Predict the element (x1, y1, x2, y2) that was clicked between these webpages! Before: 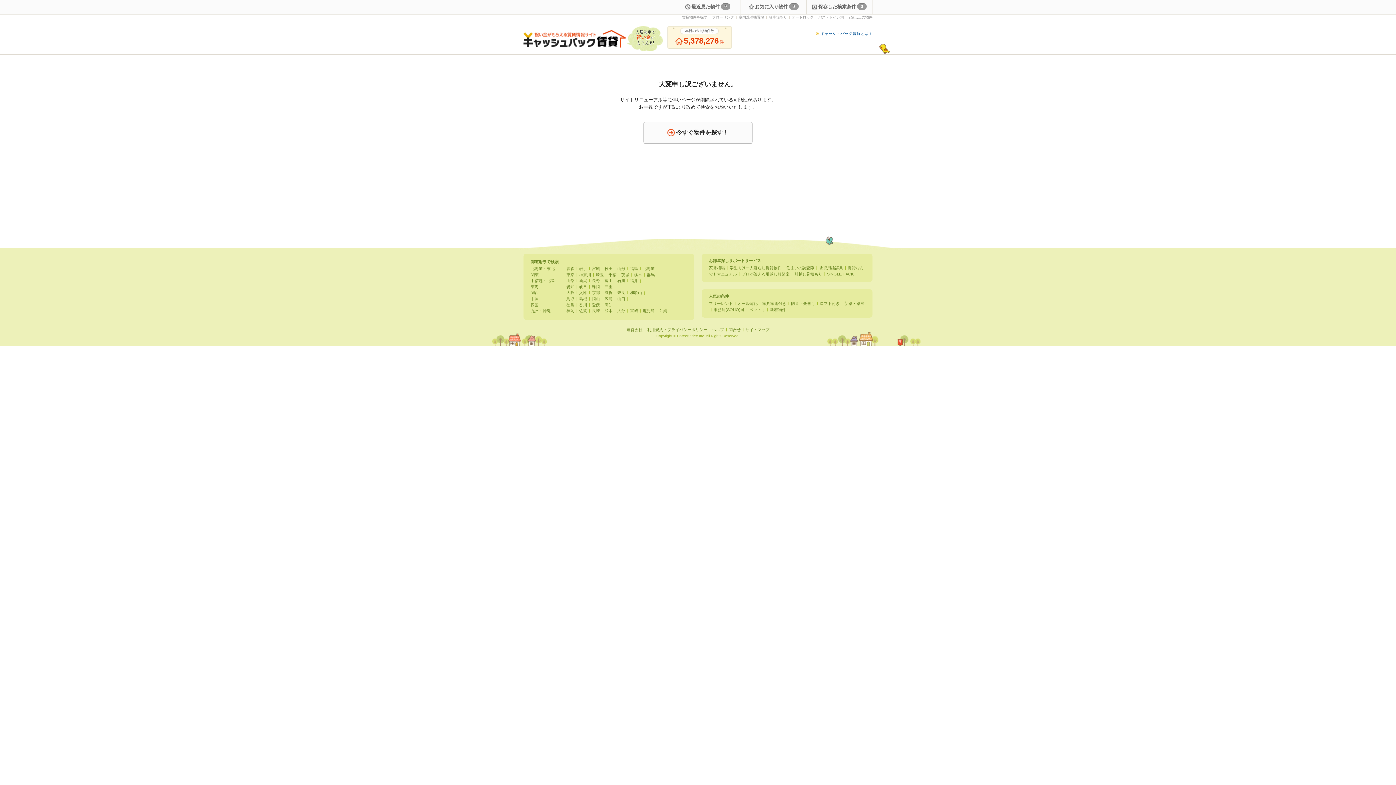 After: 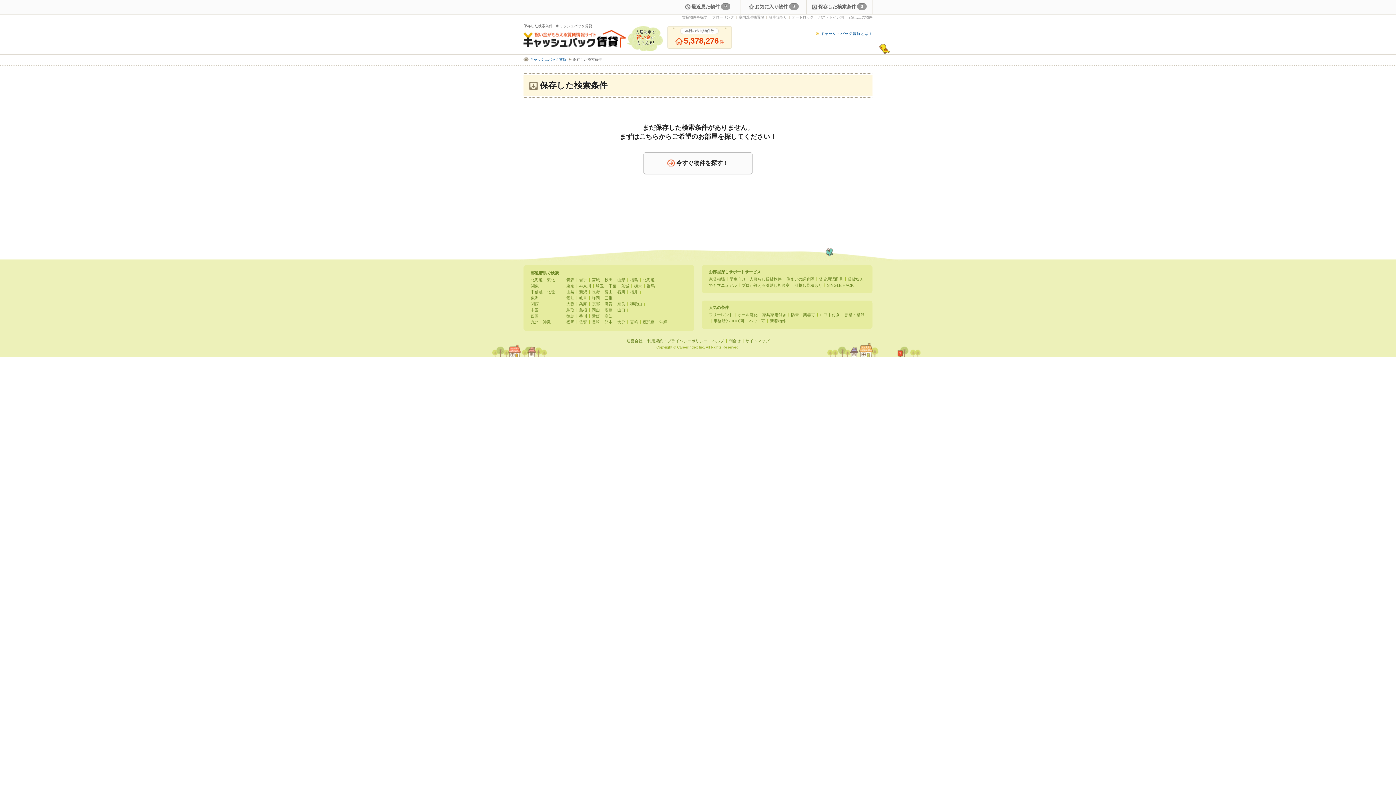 Action: label: 保存した検索条件0 bbox: (806, 0, 872, 13)